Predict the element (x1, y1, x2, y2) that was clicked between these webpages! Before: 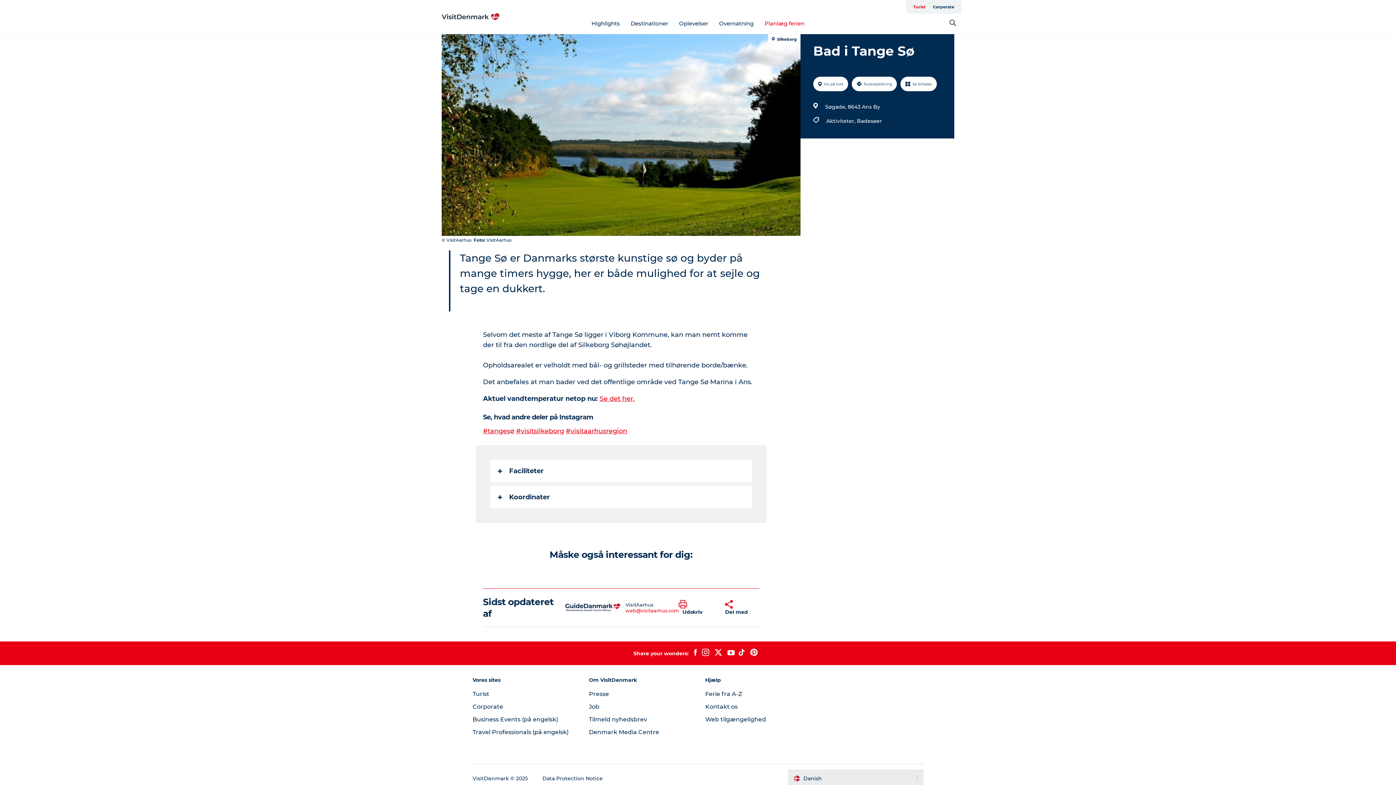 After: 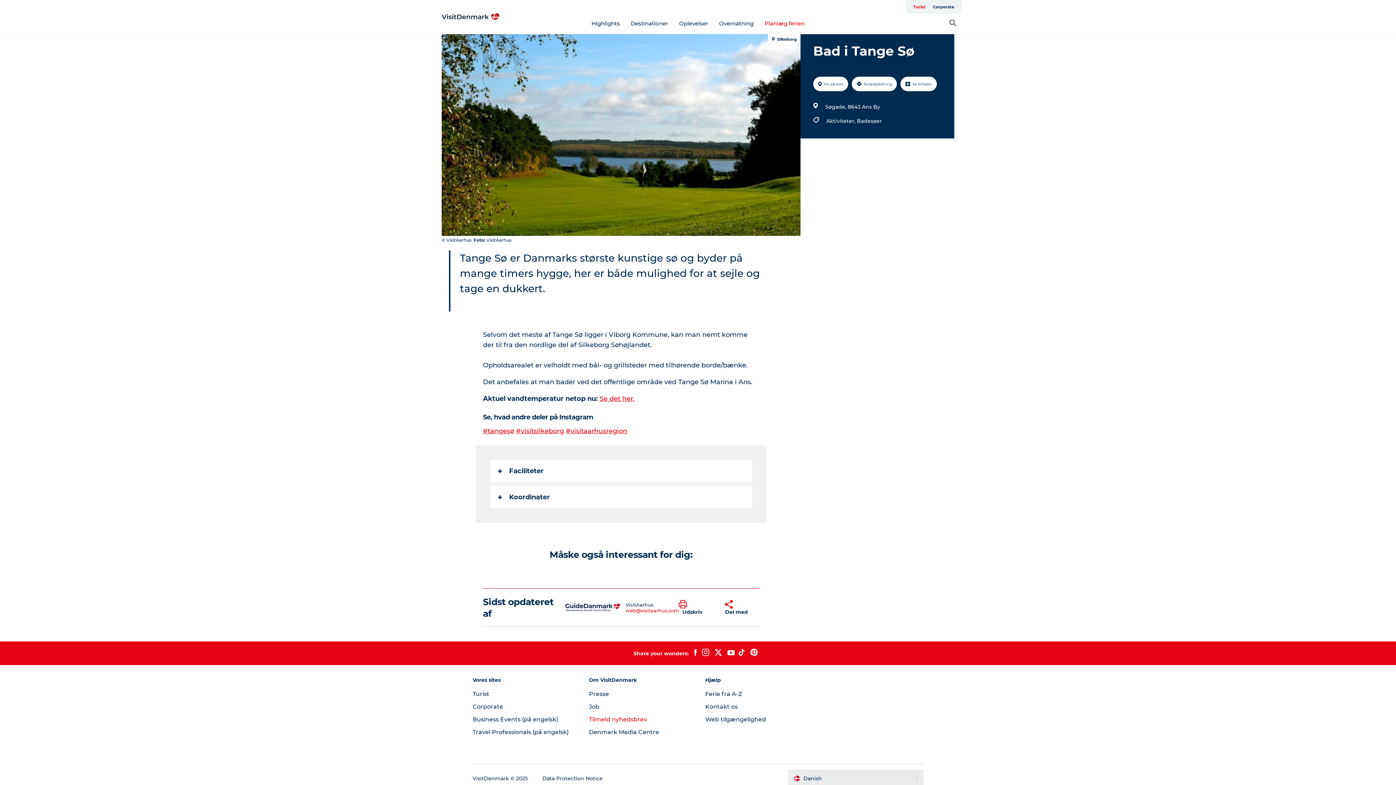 Action: label: Tilmeld nyhedsbrev bbox: (589, 716, 647, 723)